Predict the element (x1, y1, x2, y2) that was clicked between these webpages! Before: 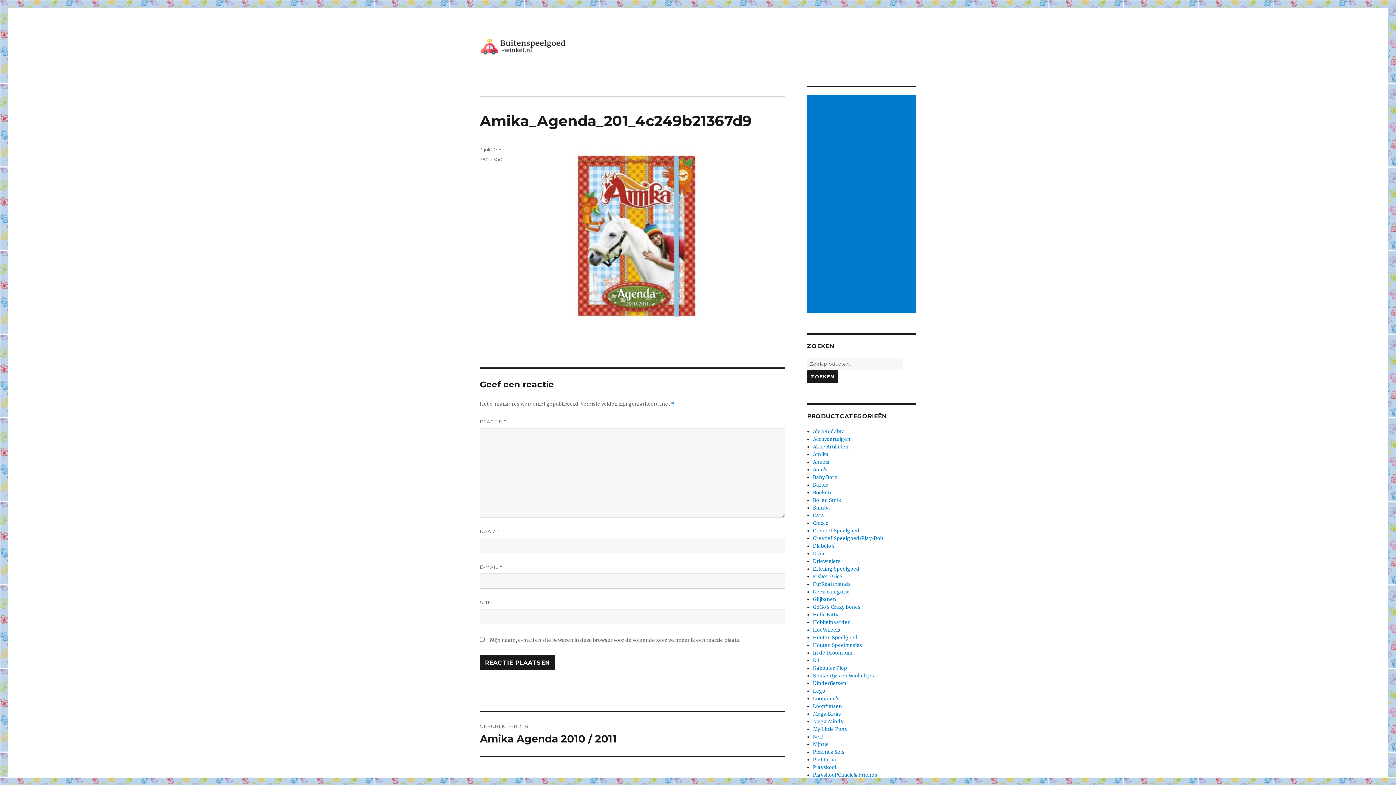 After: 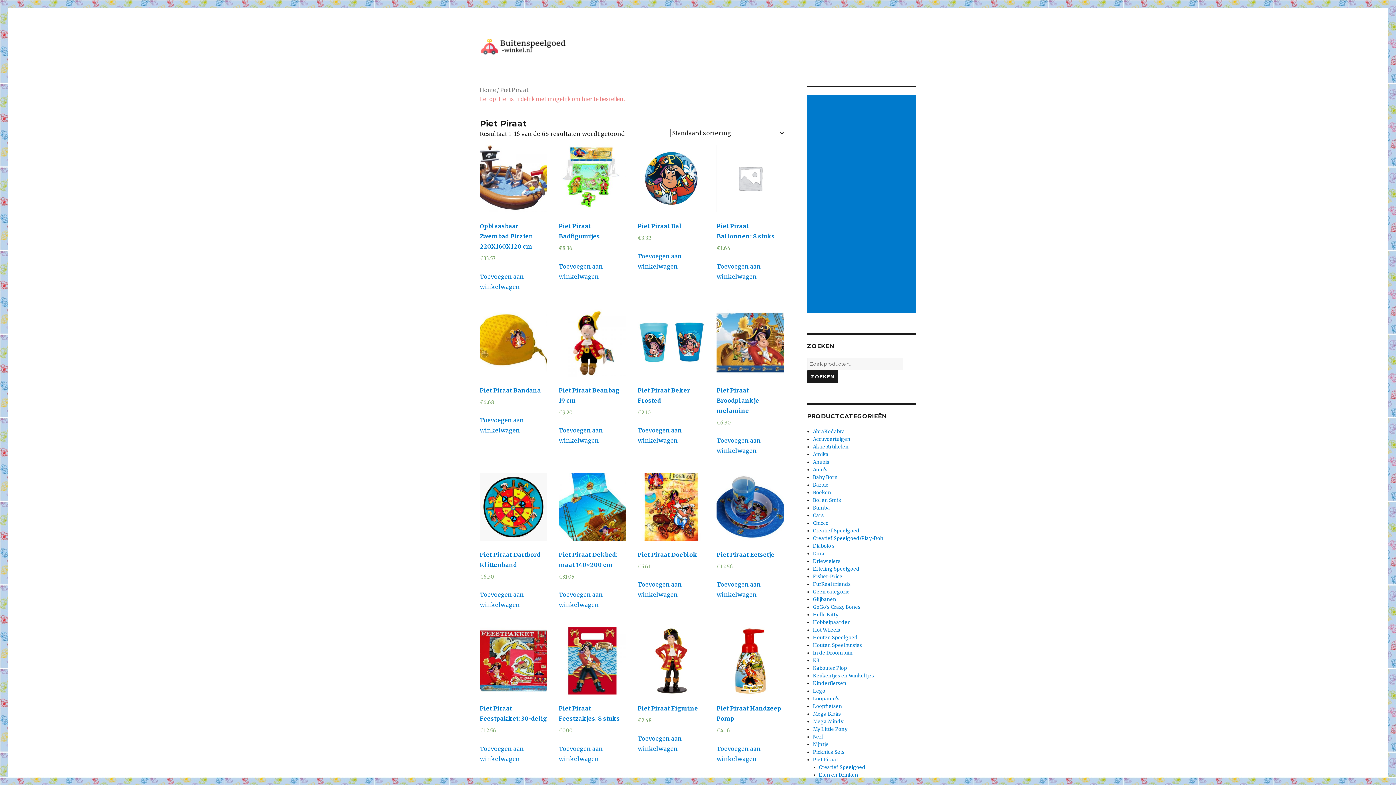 Action: label: Piet Piraat bbox: (813, 757, 838, 763)